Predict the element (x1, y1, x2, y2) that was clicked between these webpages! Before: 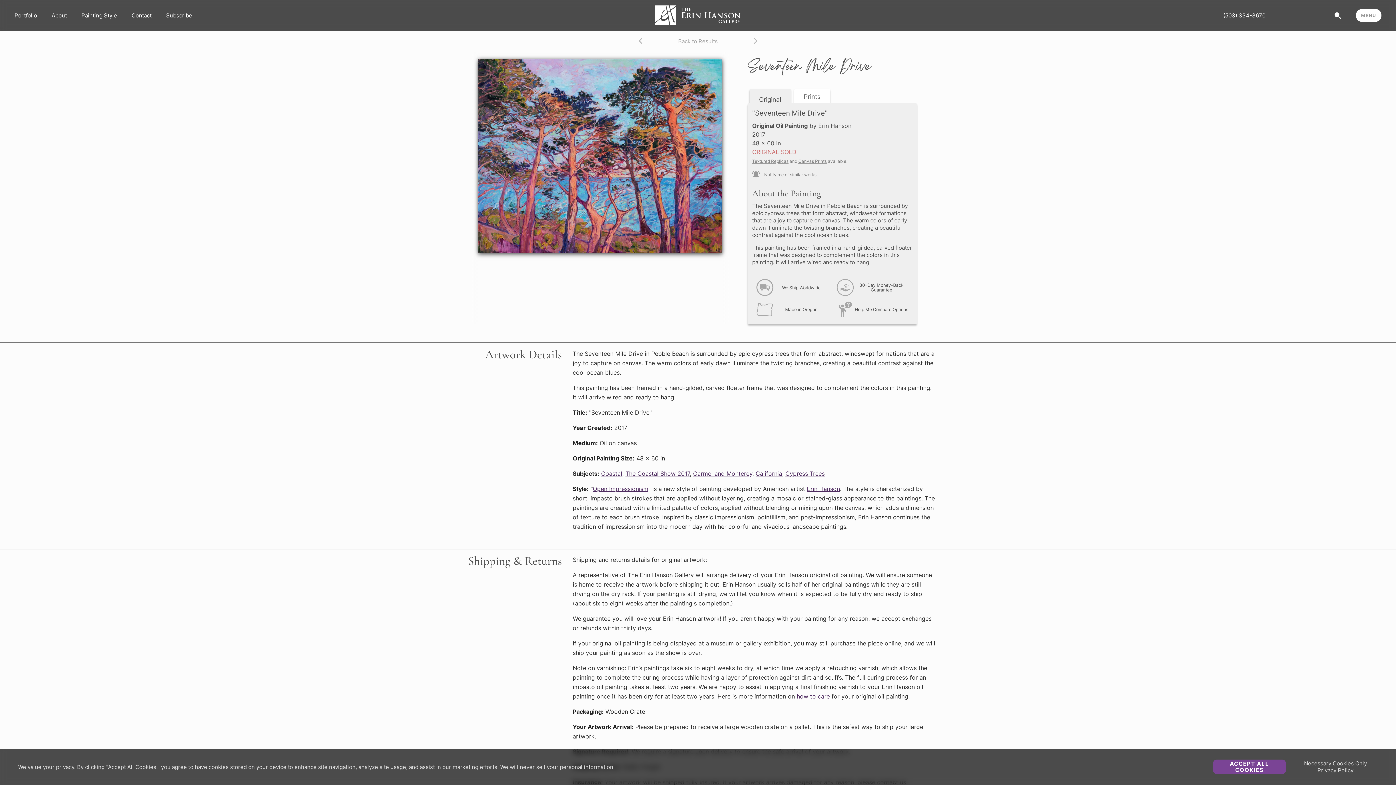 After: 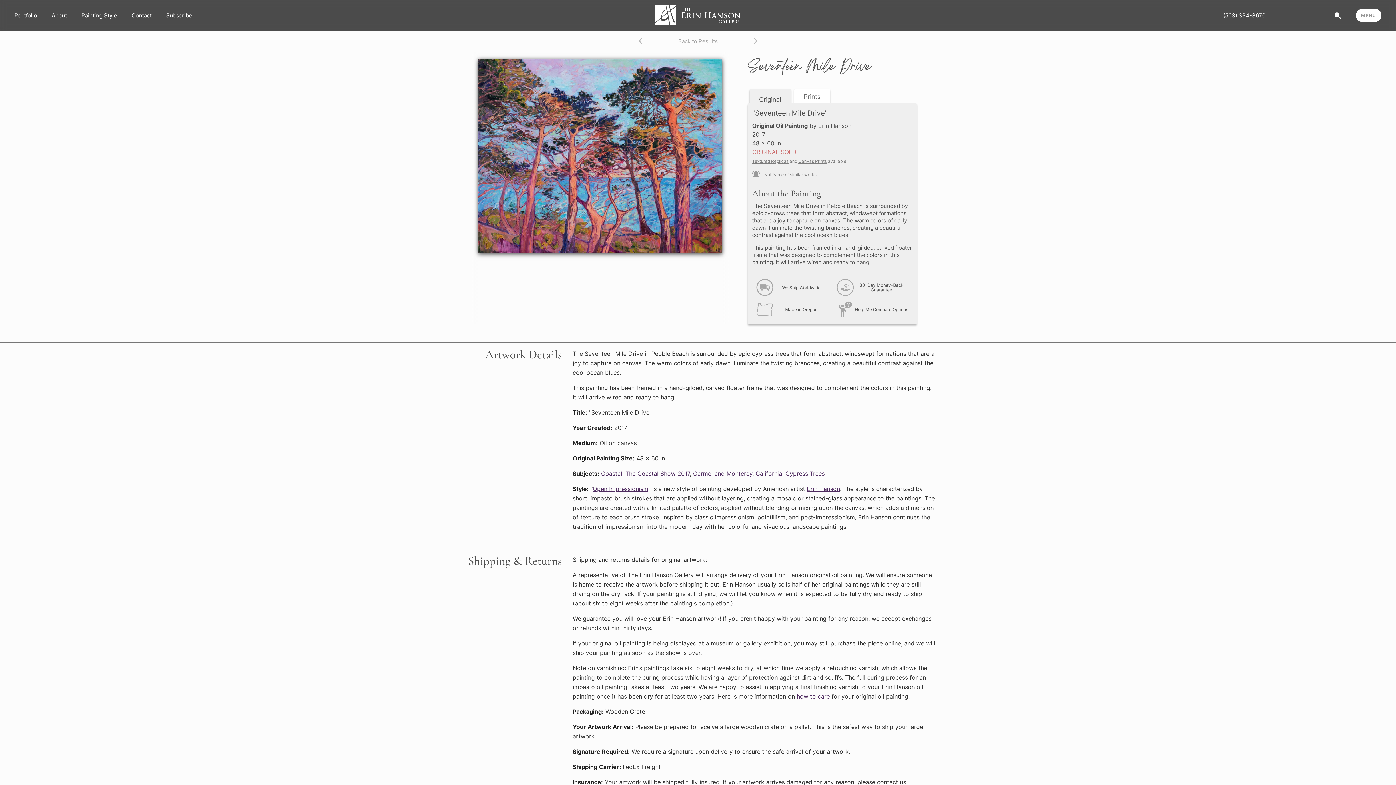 Action: label: Necessary Cookies Only bbox: (1304, 760, 1367, 767)